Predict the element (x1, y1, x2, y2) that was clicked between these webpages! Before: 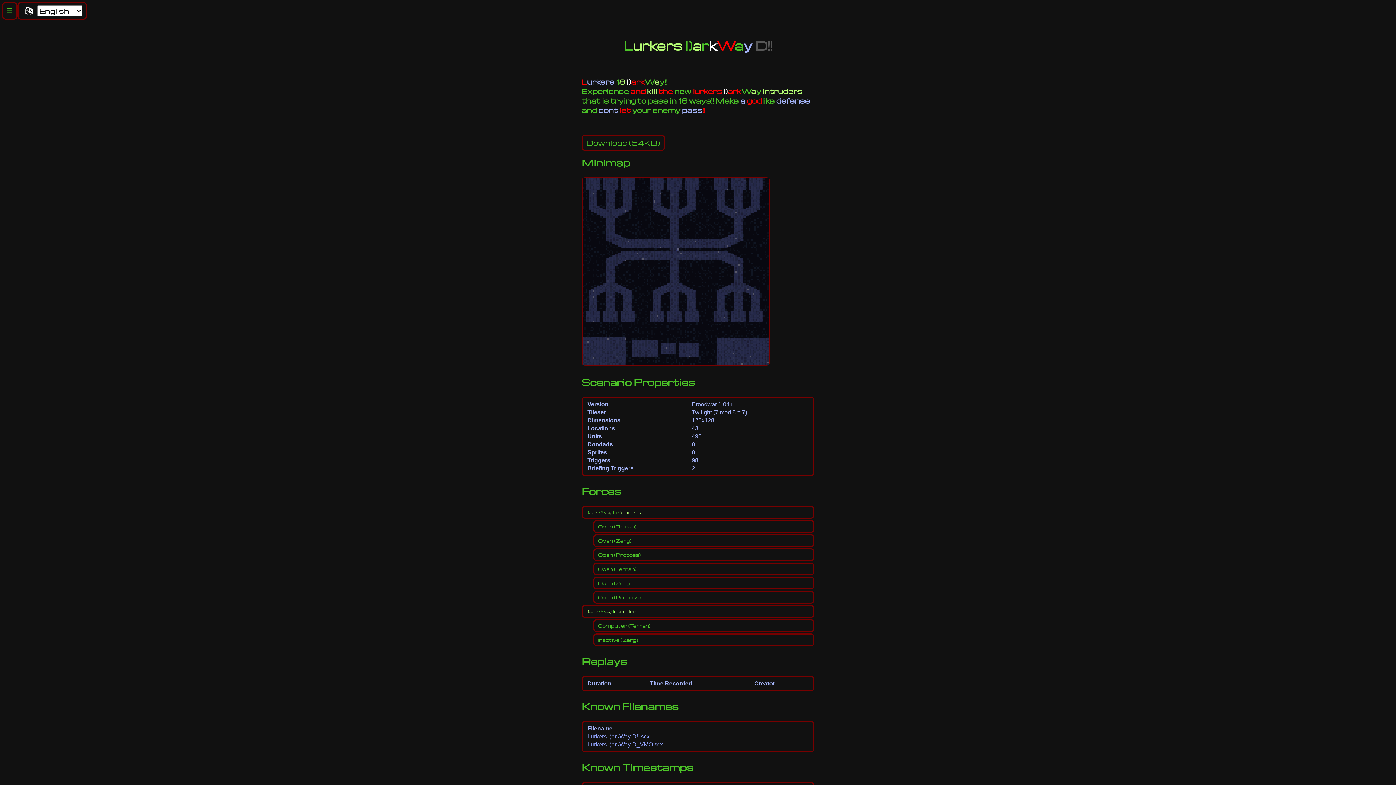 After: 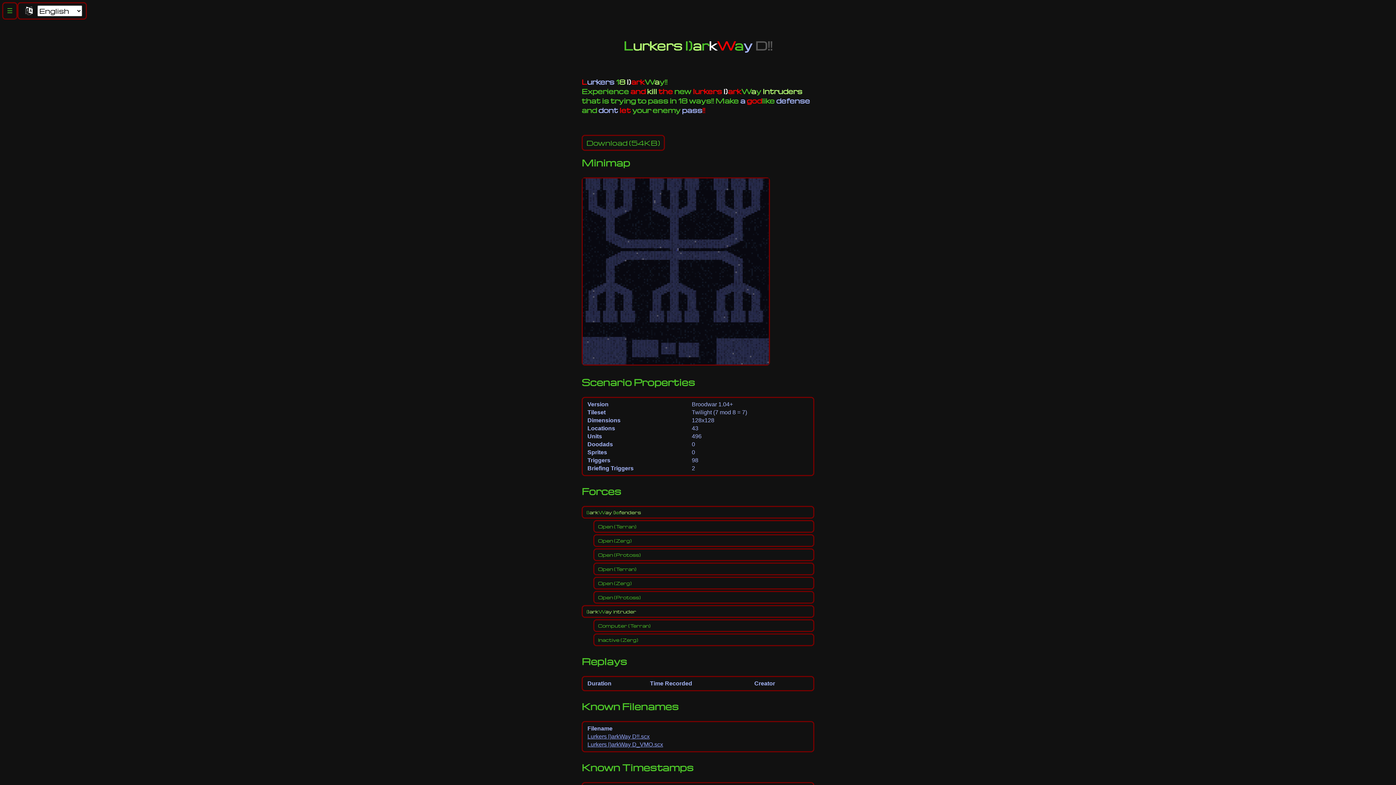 Action: label: Lurkers l)arkWay D!!.scx bbox: (587, 733, 649, 740)